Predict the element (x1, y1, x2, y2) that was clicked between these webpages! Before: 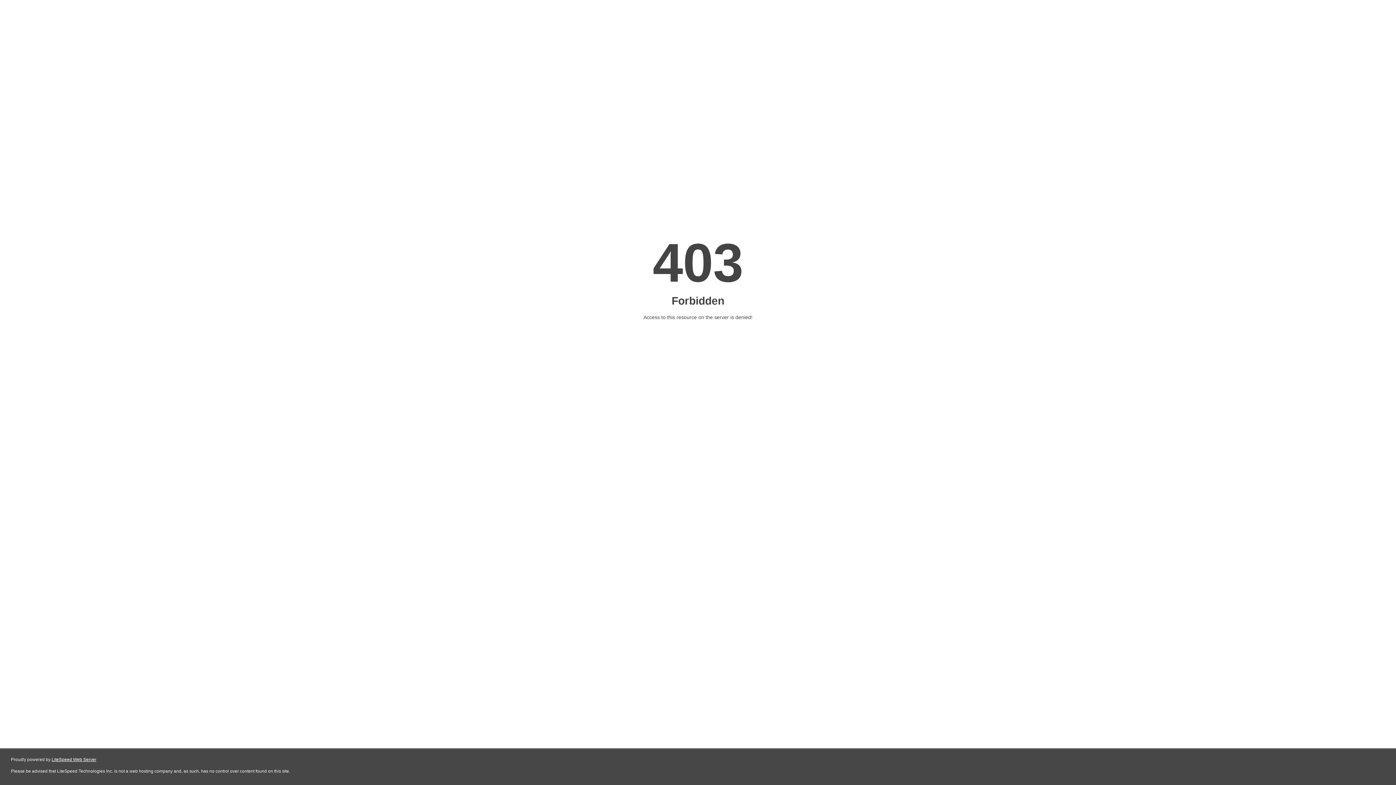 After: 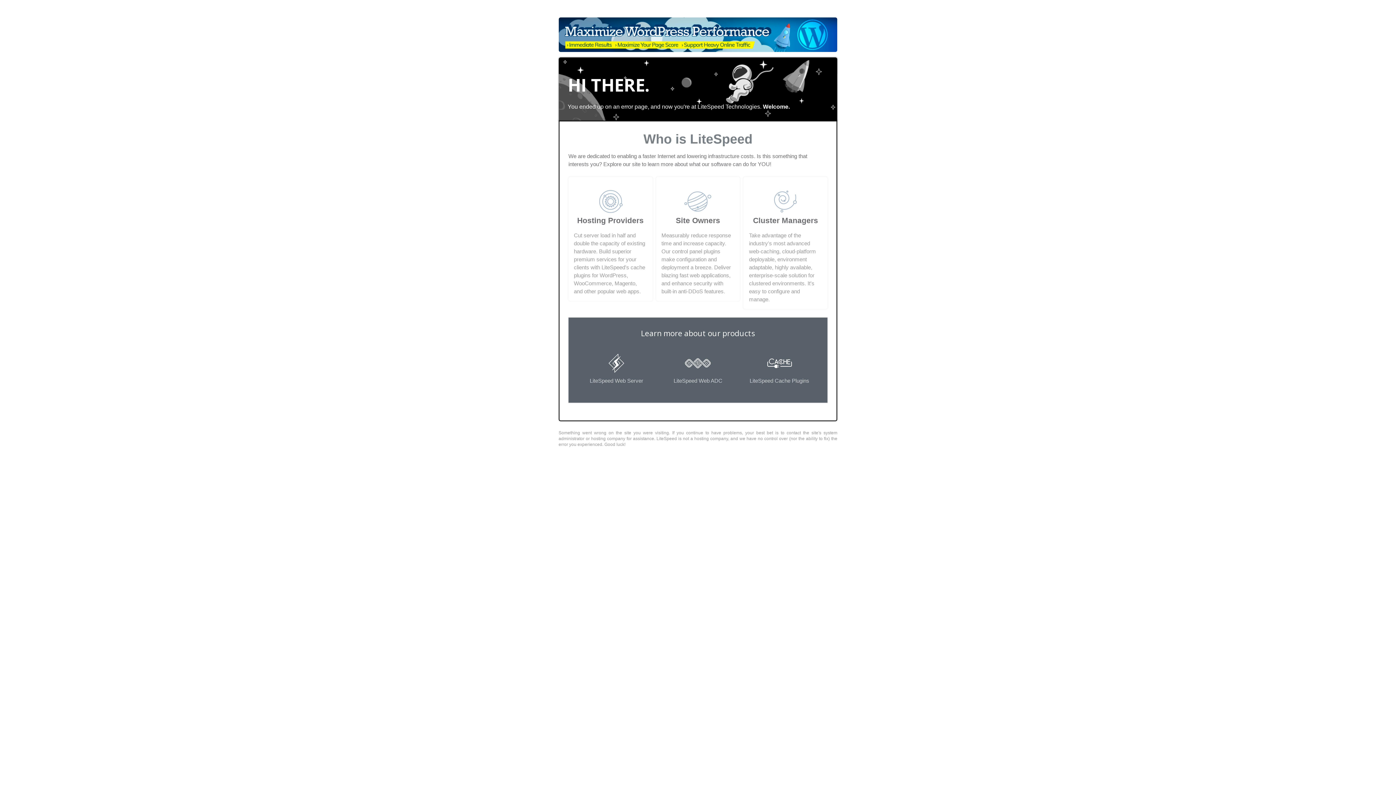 Action: bbox: (51, 757, 96, 762) label: LiteSpeed Web Server